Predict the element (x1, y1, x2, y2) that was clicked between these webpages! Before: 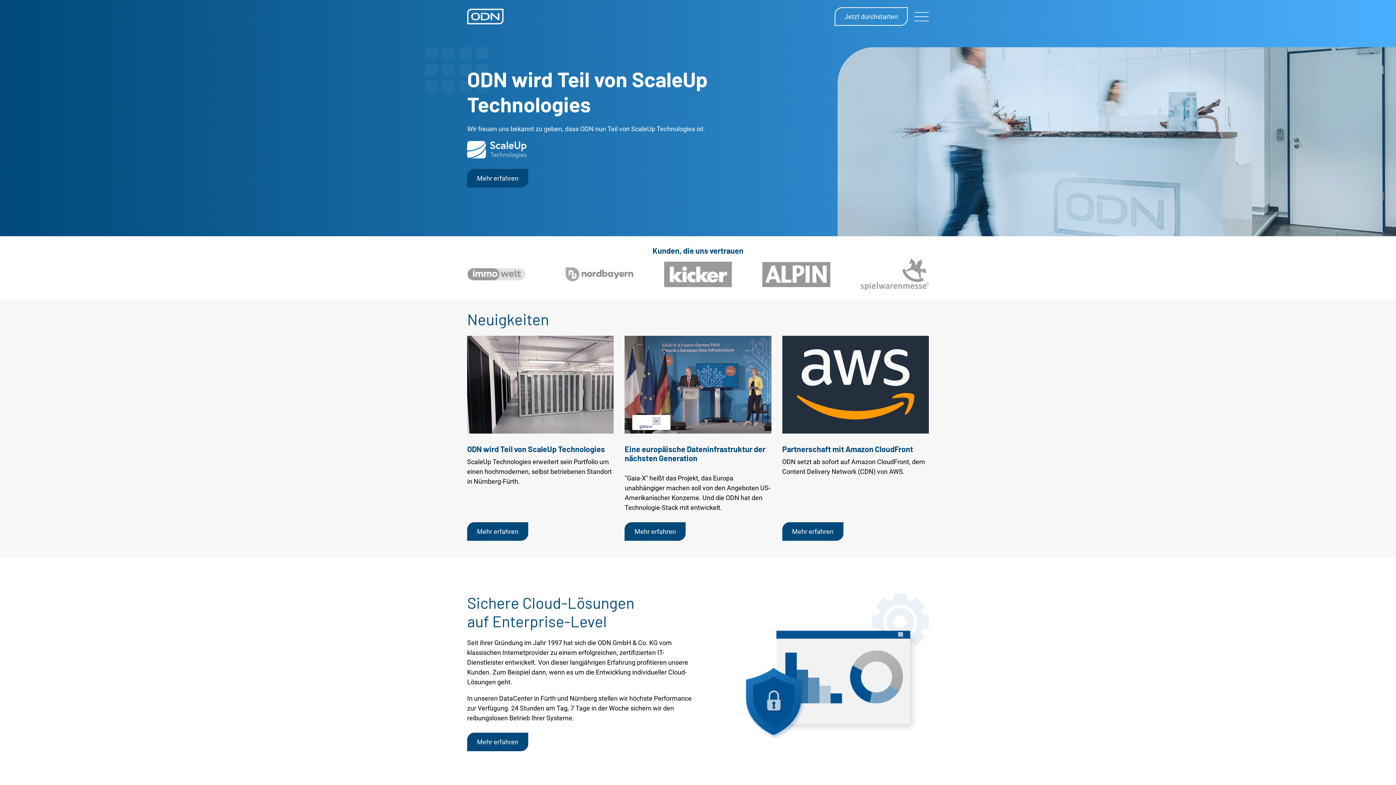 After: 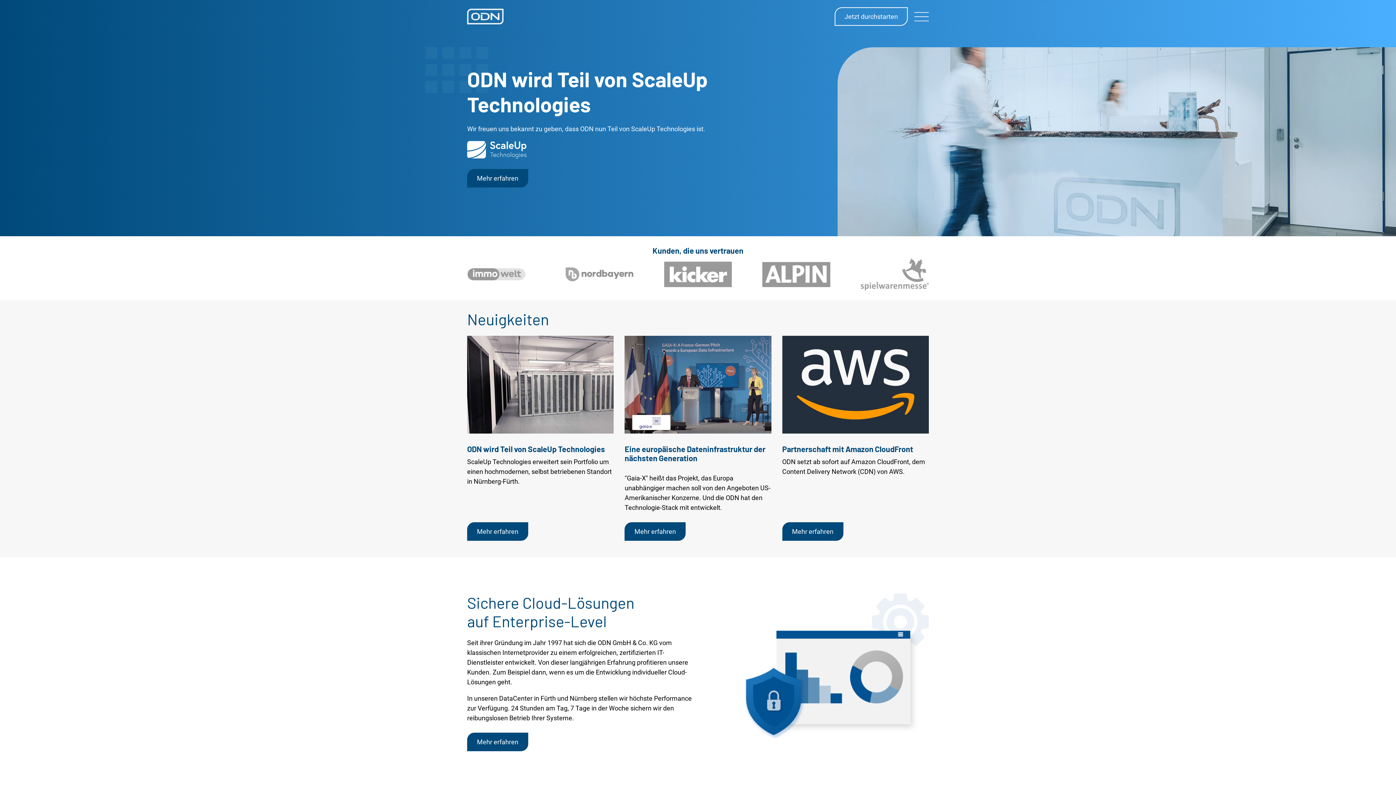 Action: bbox: (467, 145, 526, 153)